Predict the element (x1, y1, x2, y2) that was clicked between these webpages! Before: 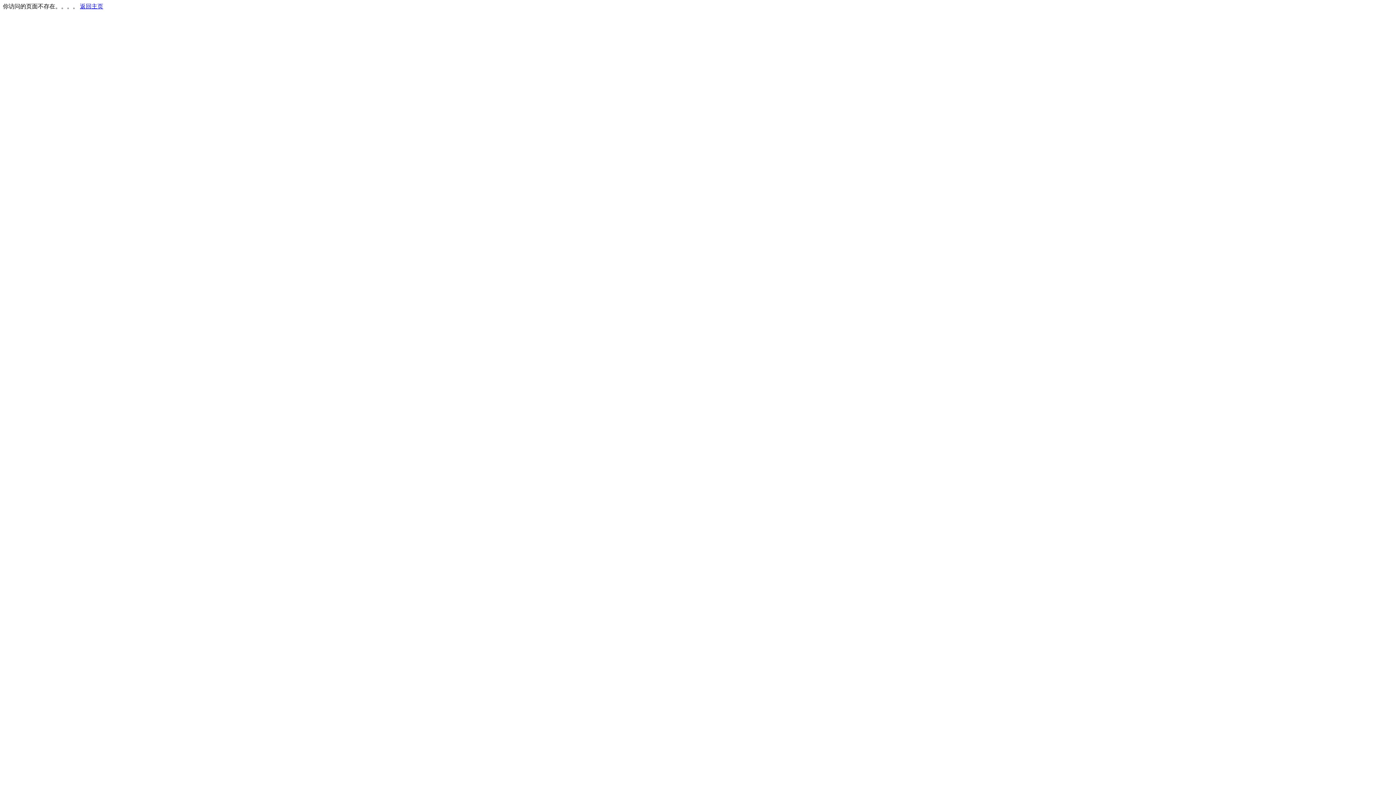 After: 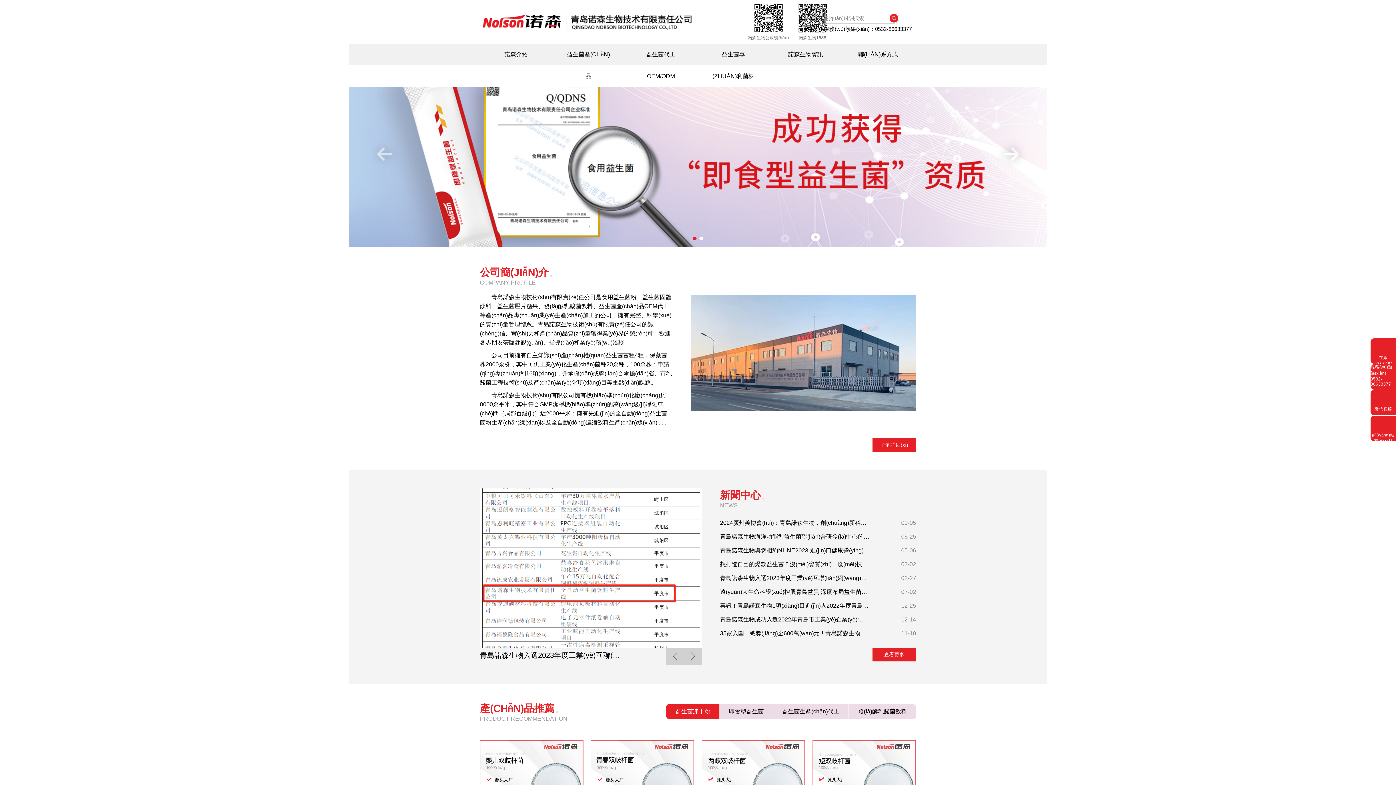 Action: label: 返回主页 bbox: (80, 3, 103, 9)